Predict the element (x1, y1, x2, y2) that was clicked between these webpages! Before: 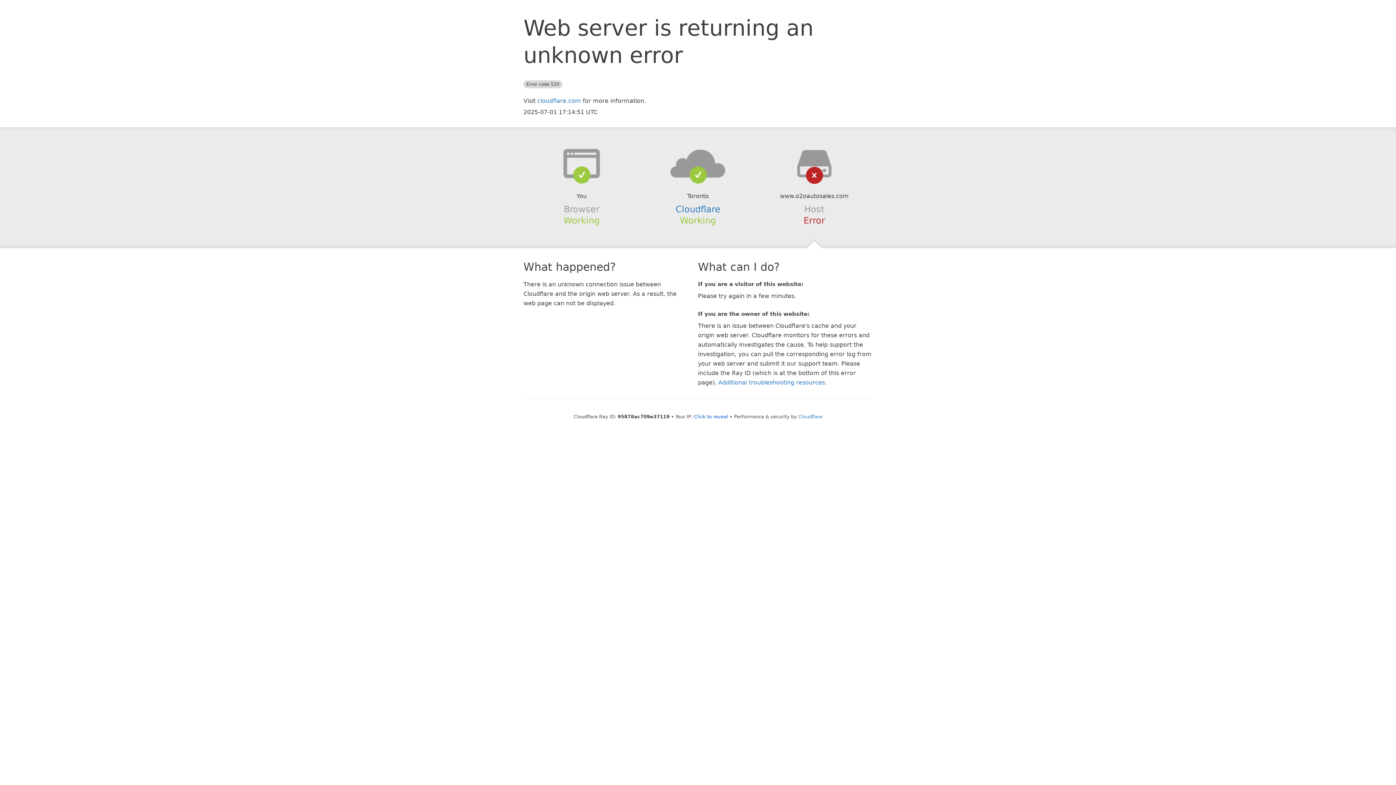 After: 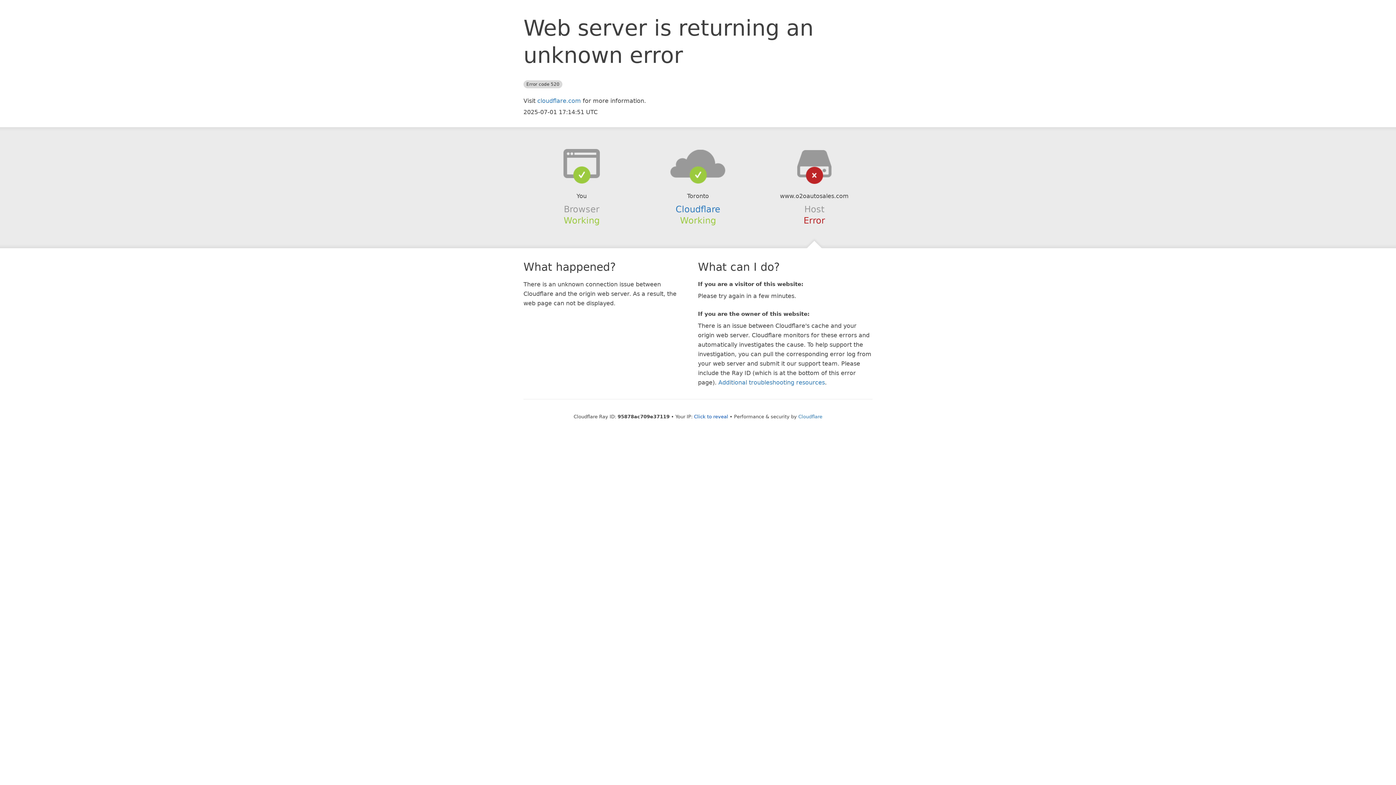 Action: bbox: (639, 148, 756, 178)